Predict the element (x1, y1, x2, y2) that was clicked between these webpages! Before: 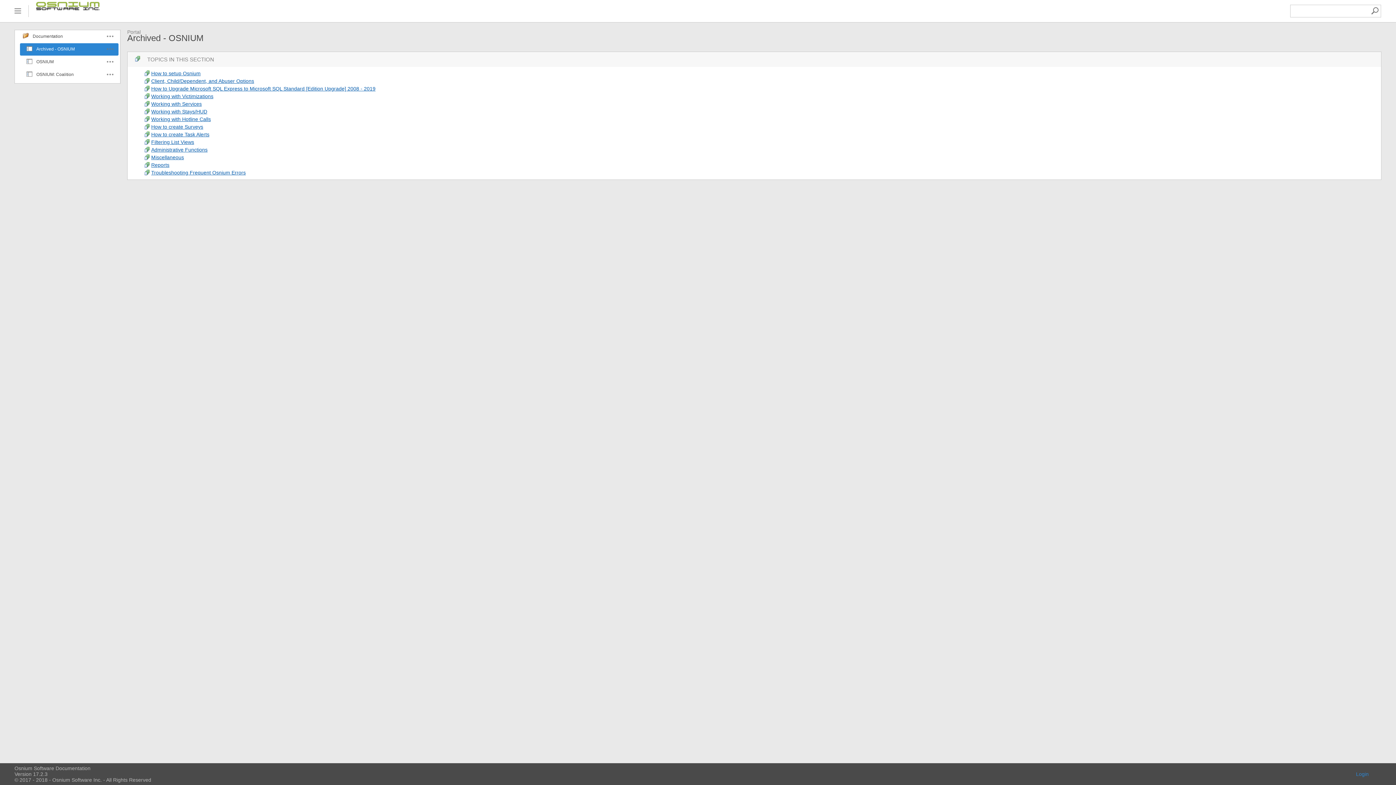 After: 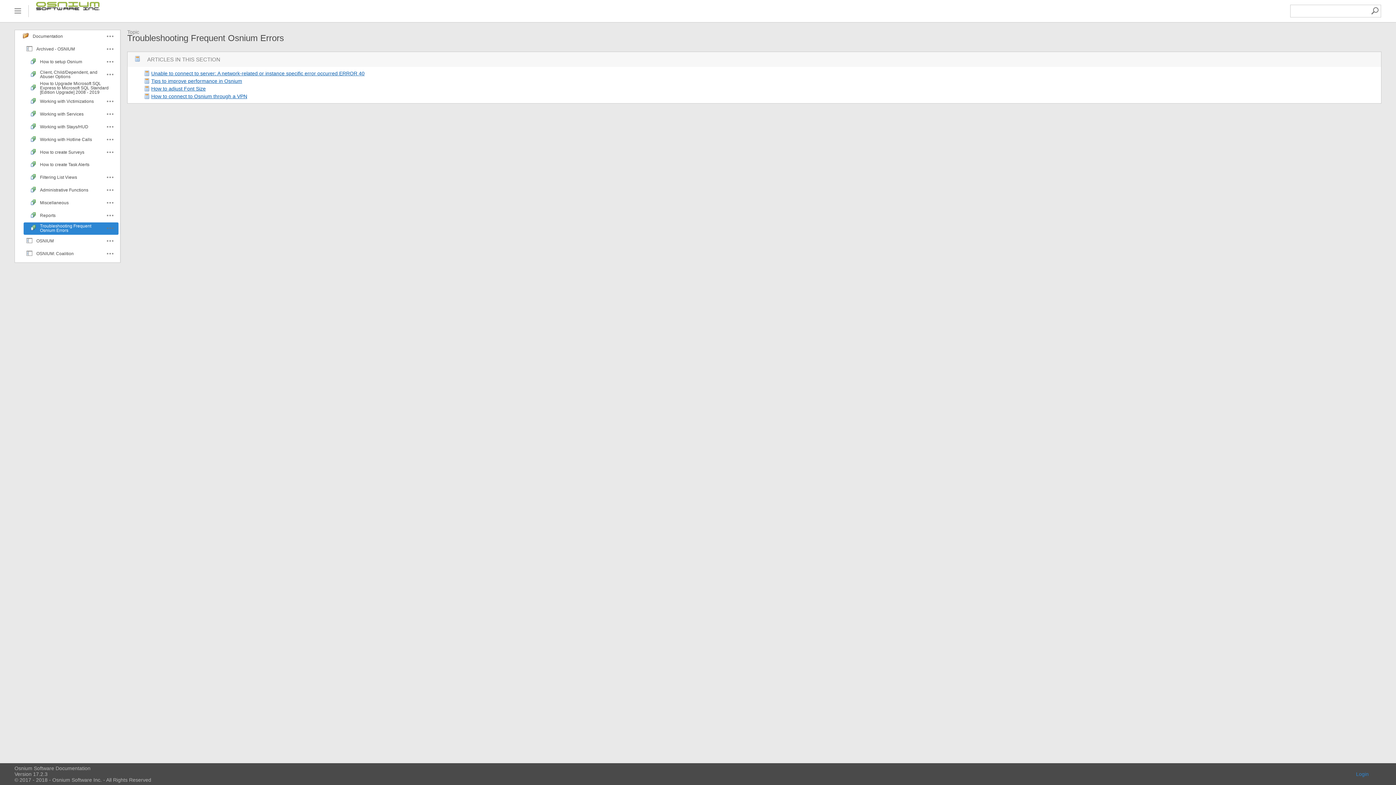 Action: label: Troubleshooting Frequent Osnium Errors bbox: (144, 169, 245, 176)